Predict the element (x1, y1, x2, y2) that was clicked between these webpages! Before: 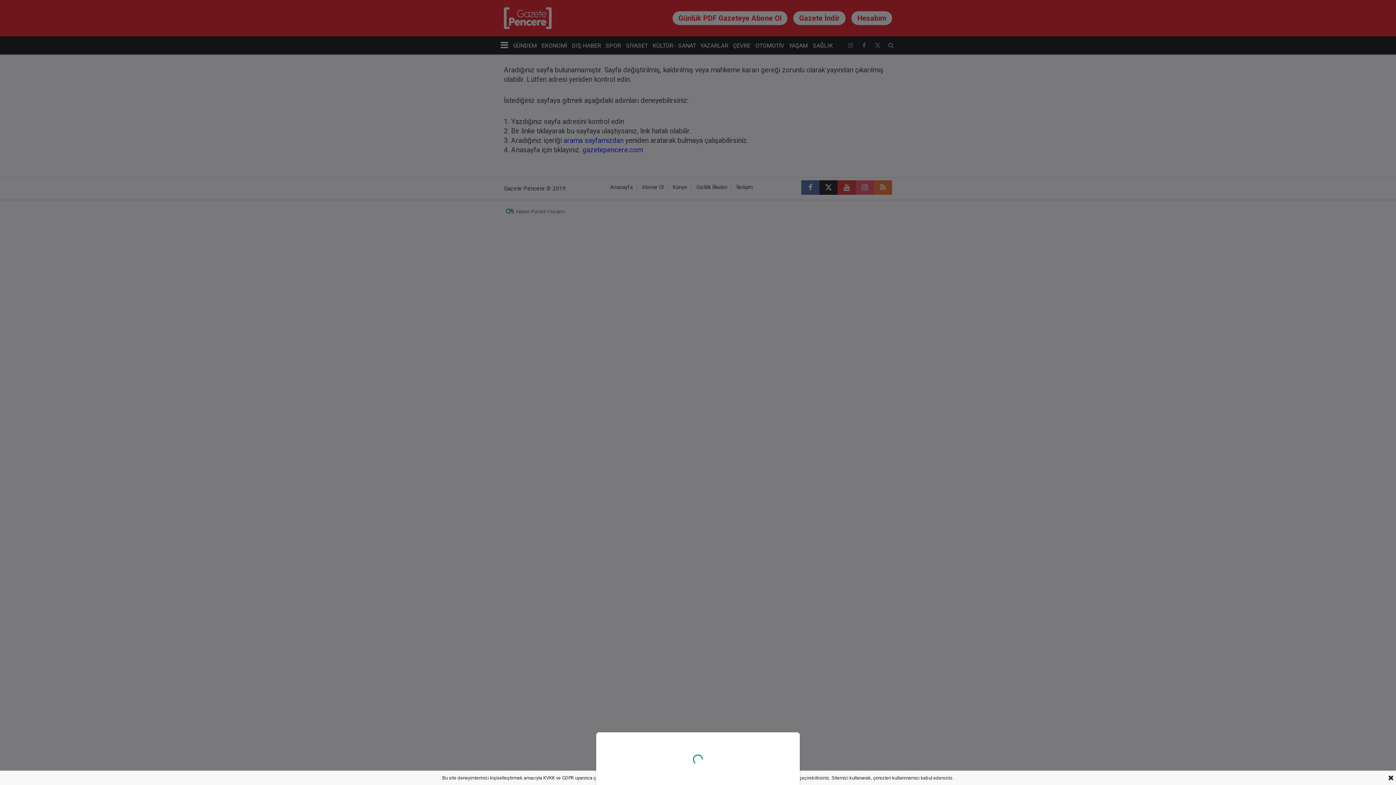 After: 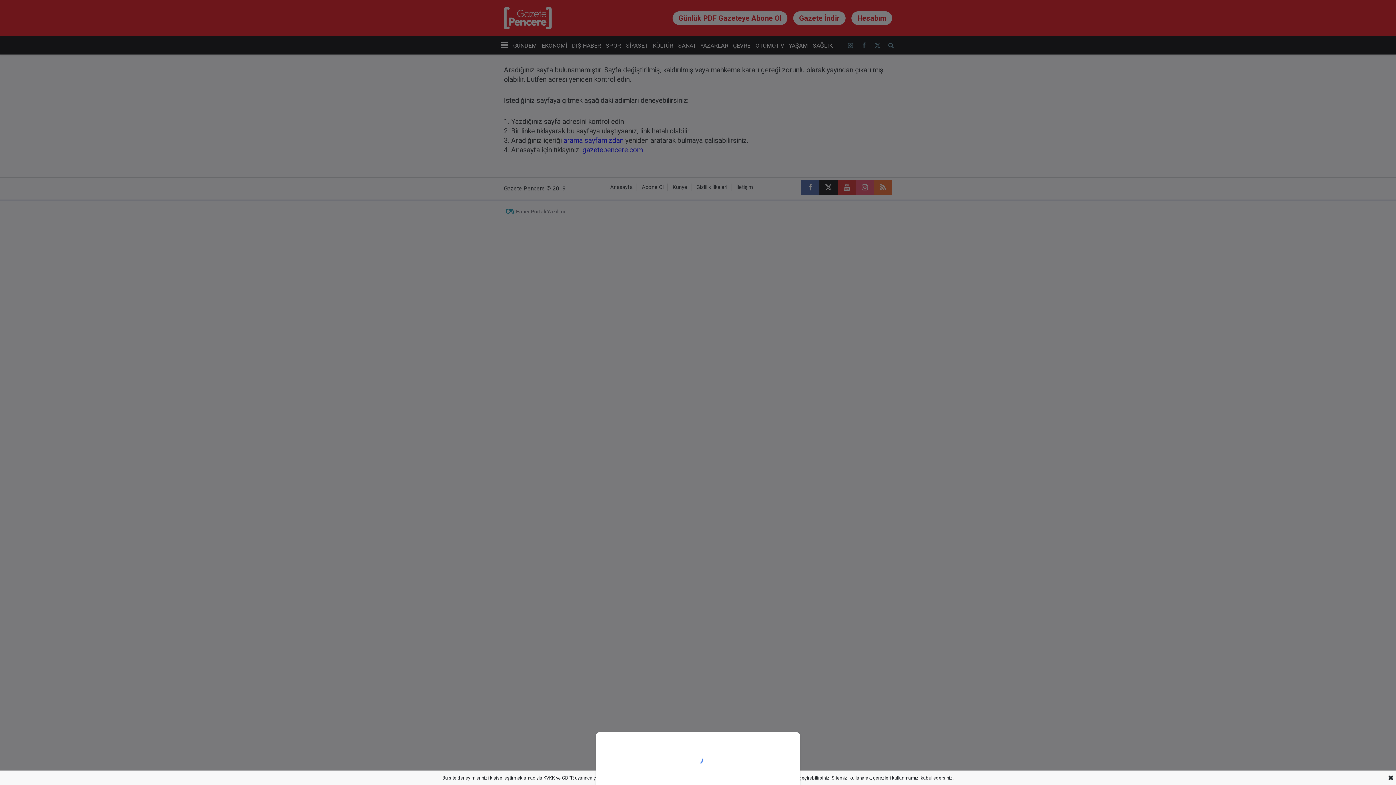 Action: bbox: (0, 0, 1396, 785)